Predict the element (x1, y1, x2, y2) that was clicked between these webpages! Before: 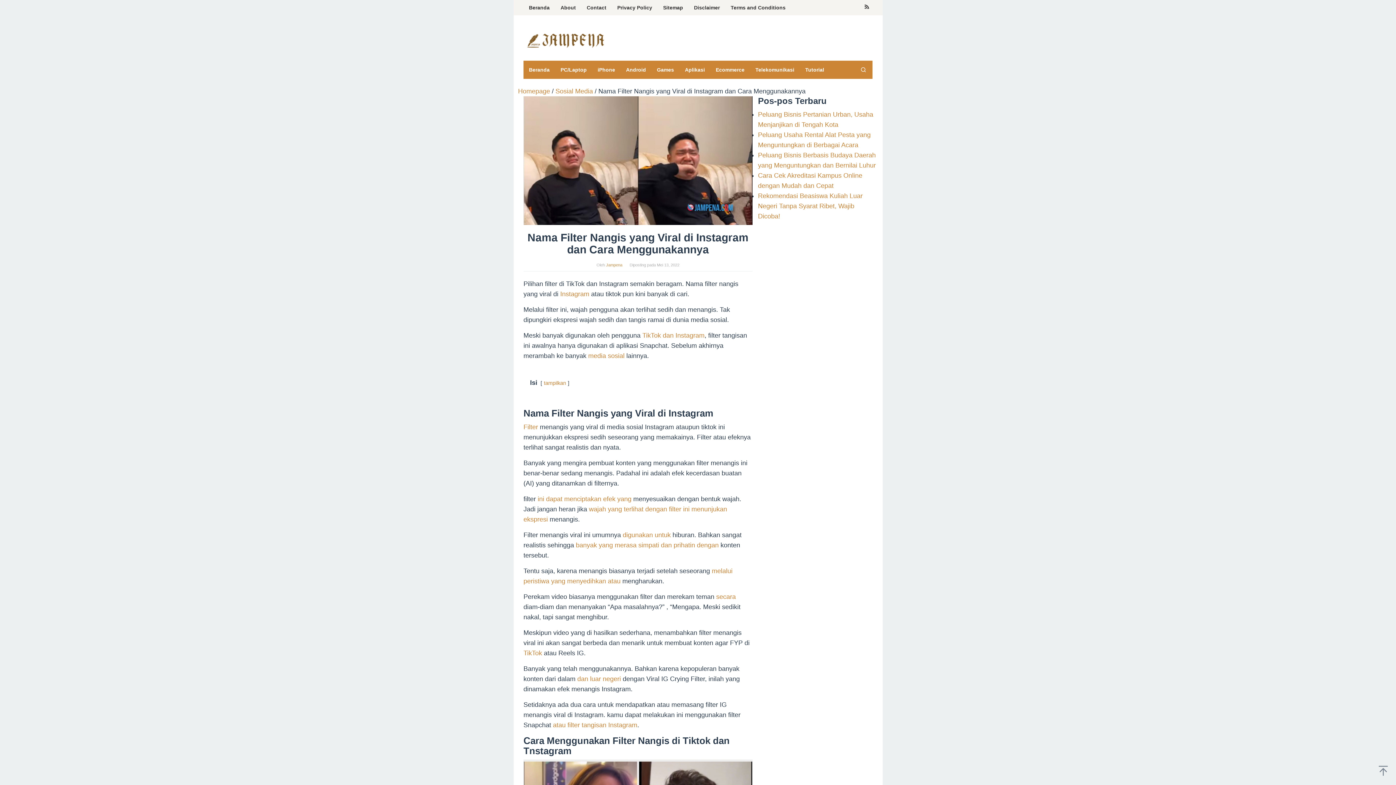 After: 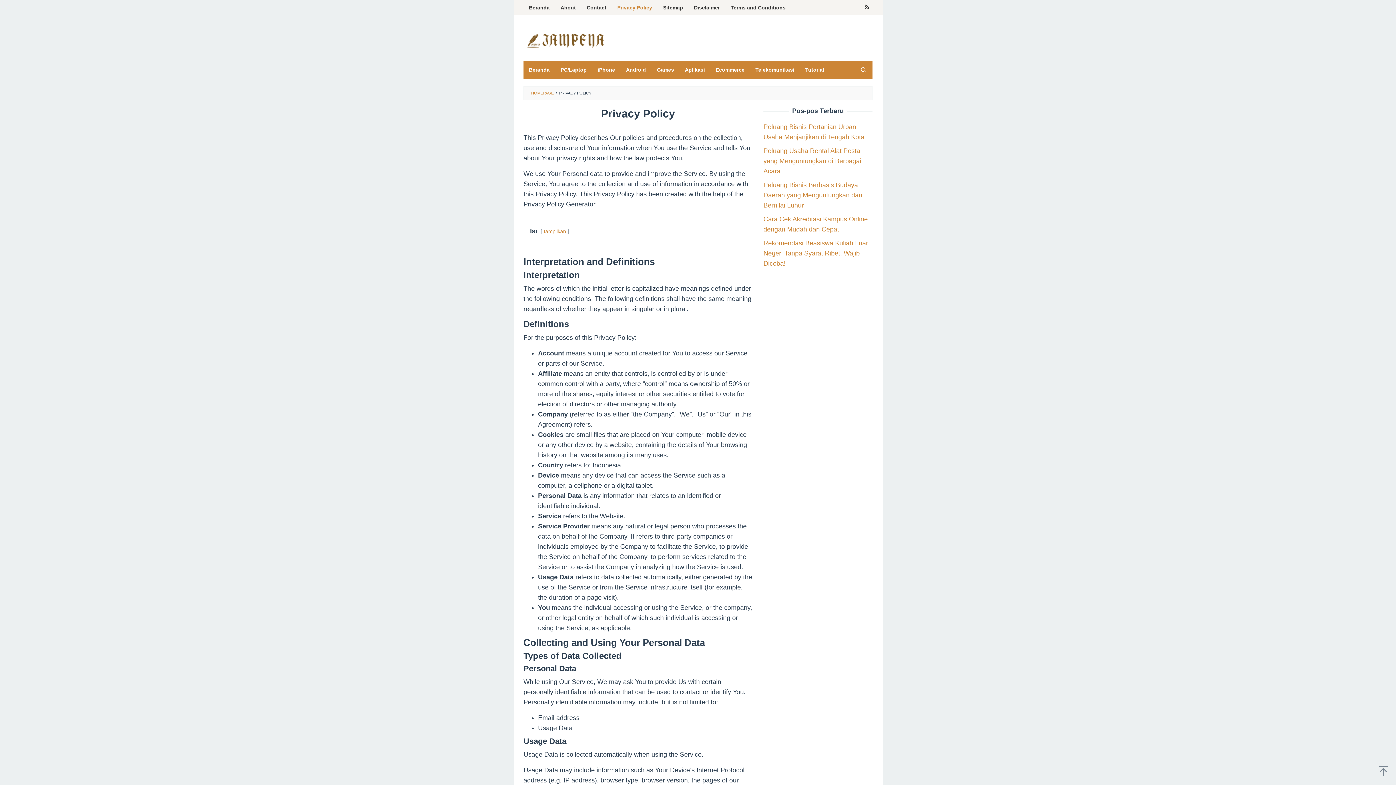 Action: label: Privacy Policy bbox: (612, 0, 657, 15)